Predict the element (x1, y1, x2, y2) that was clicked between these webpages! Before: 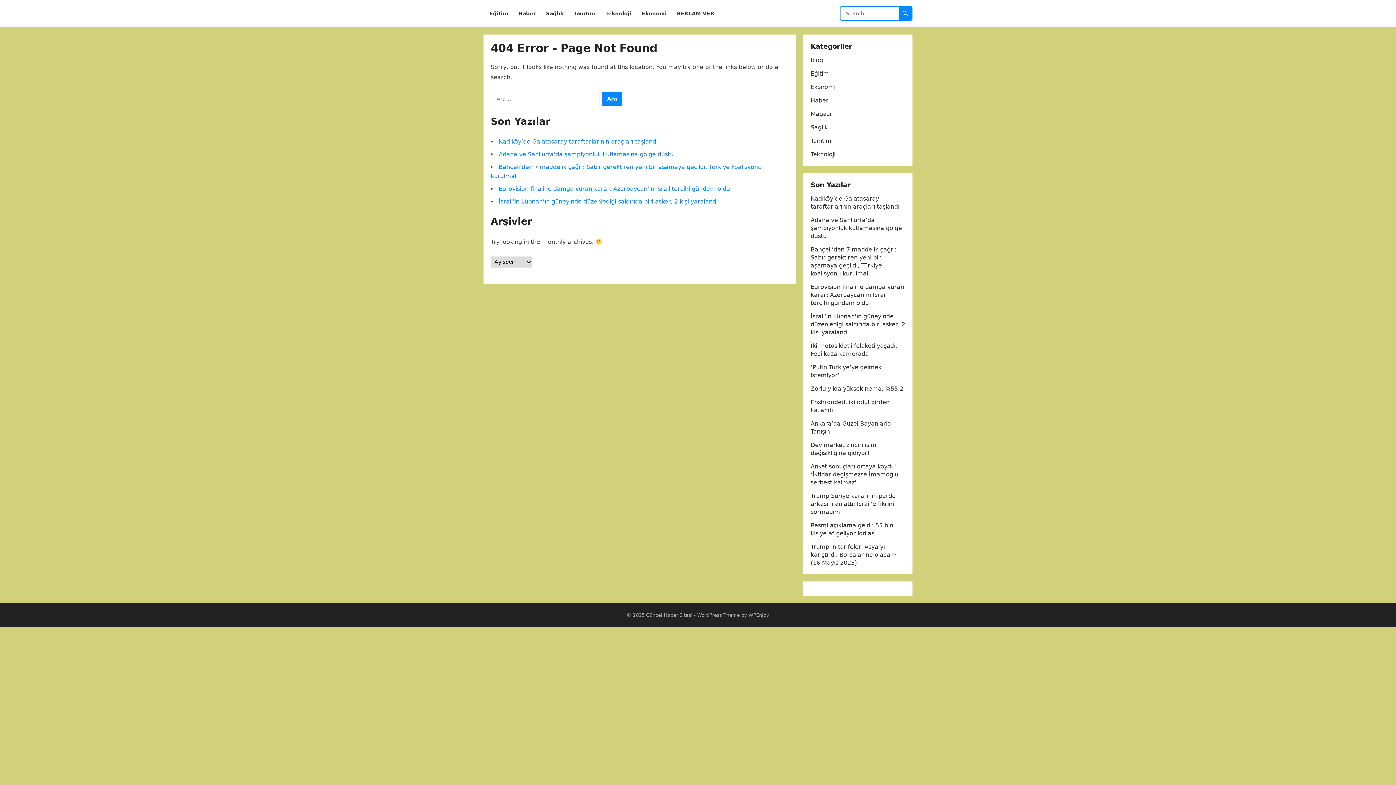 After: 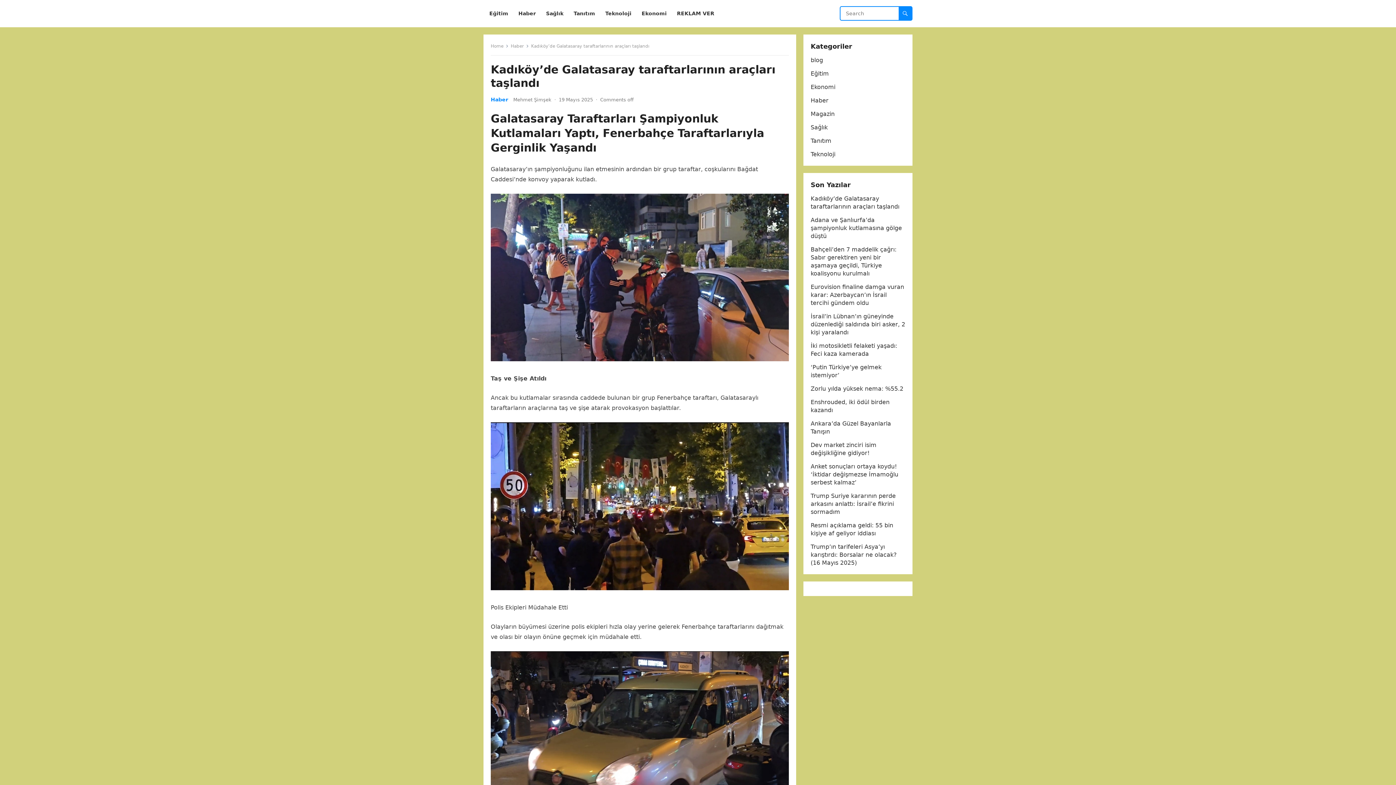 Action: label: Kadıköy’de Galatasaray taraftarlarının araçları taşlandı bbox: (498, 138, 657, 145)